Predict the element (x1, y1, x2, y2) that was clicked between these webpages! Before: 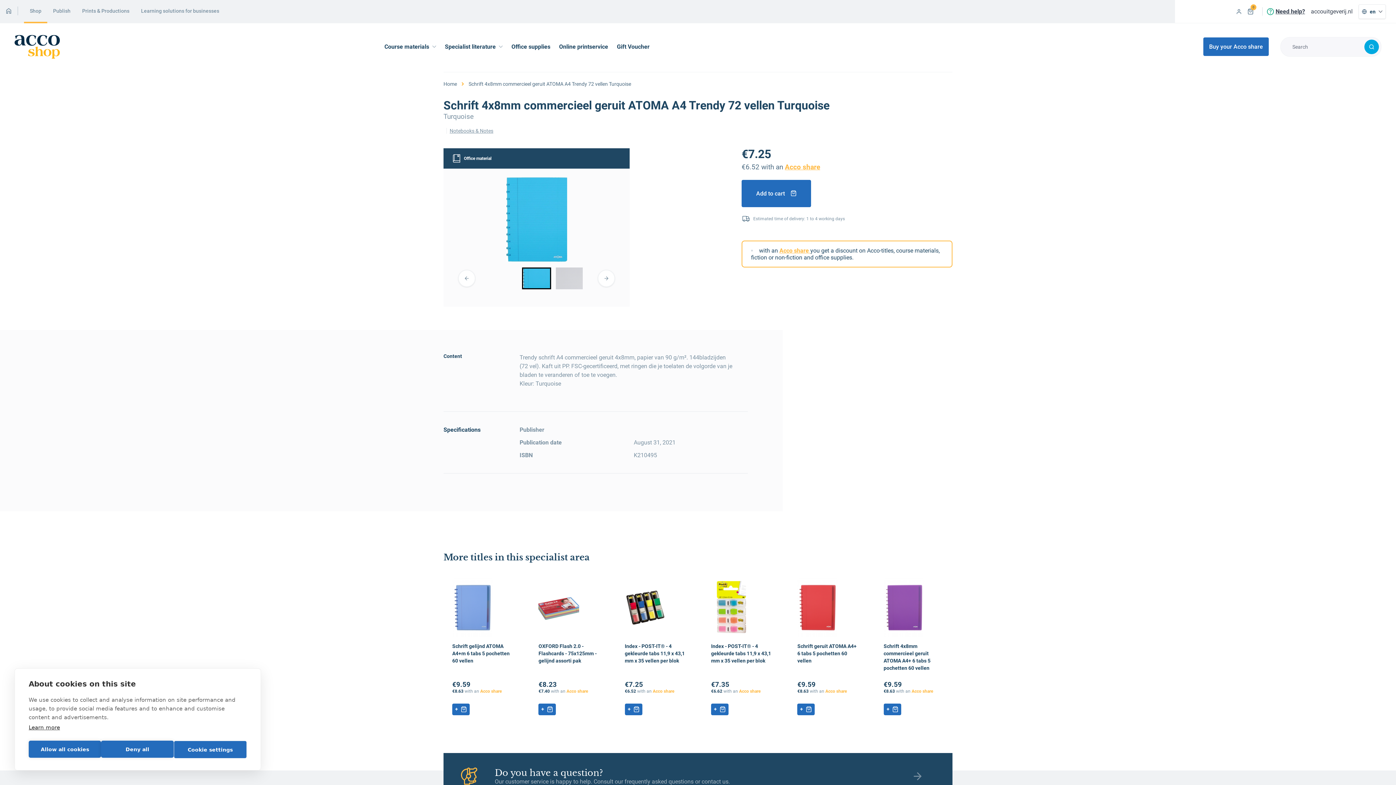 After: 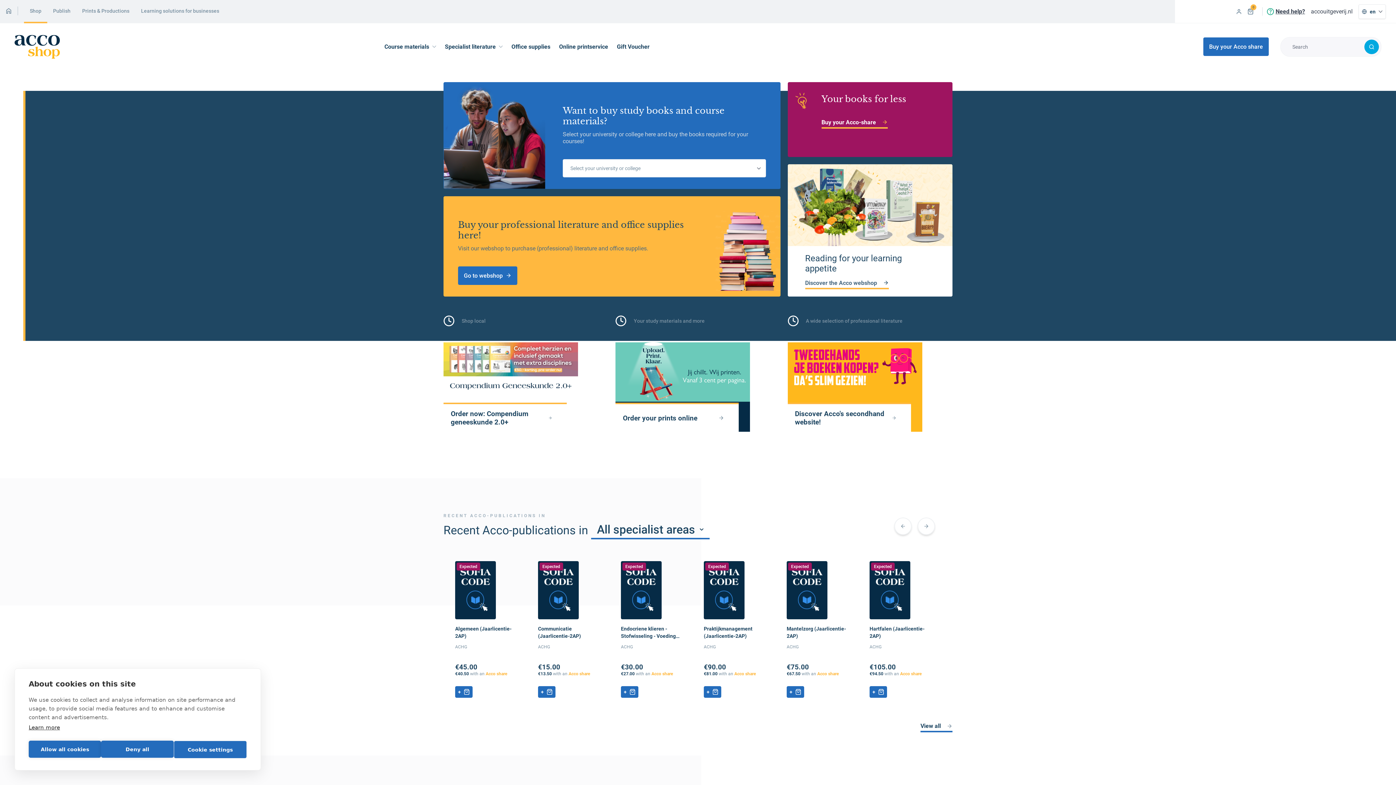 Action: bbox: (443, 80, 457, 86) label: Home